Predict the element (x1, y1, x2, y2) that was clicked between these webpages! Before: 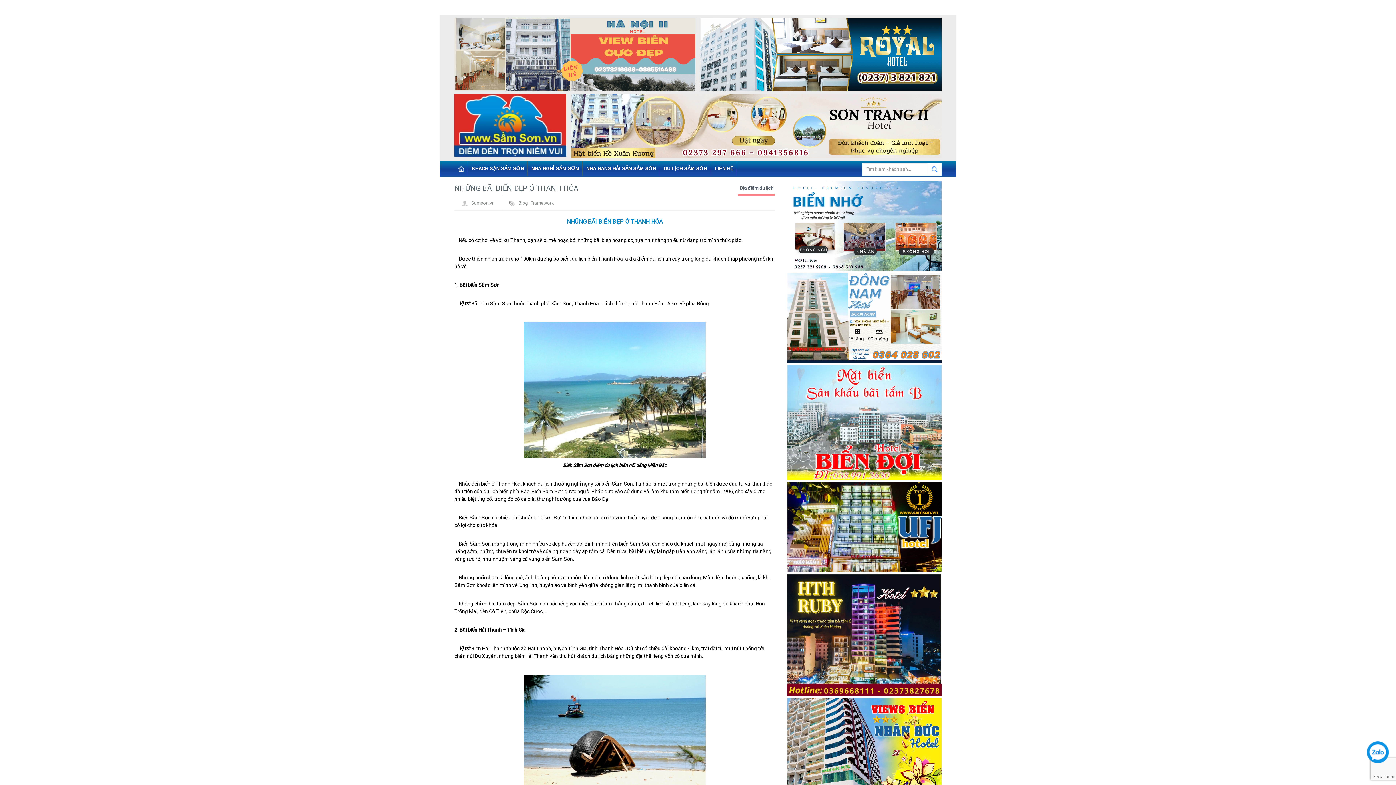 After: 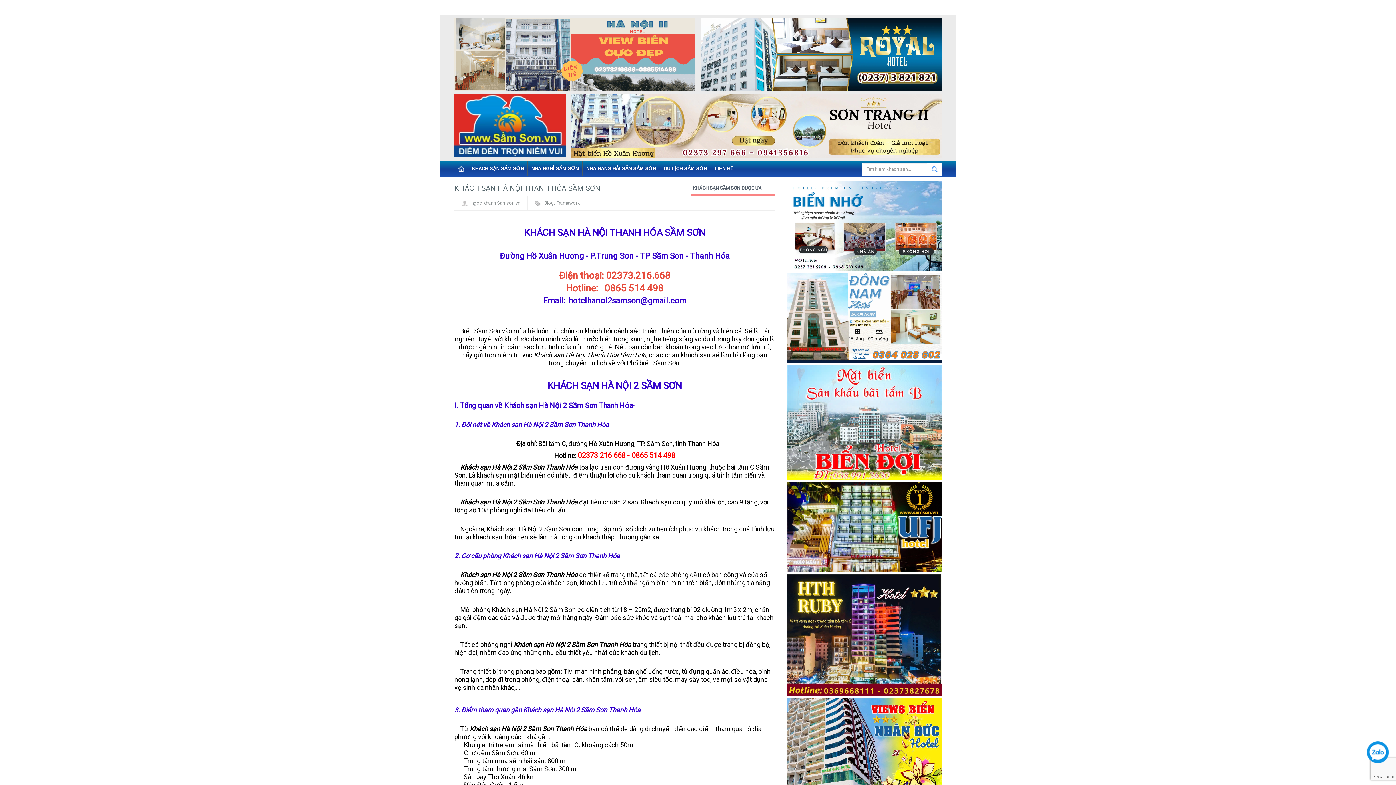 Action: bbox: (454, 53, 695, 58)